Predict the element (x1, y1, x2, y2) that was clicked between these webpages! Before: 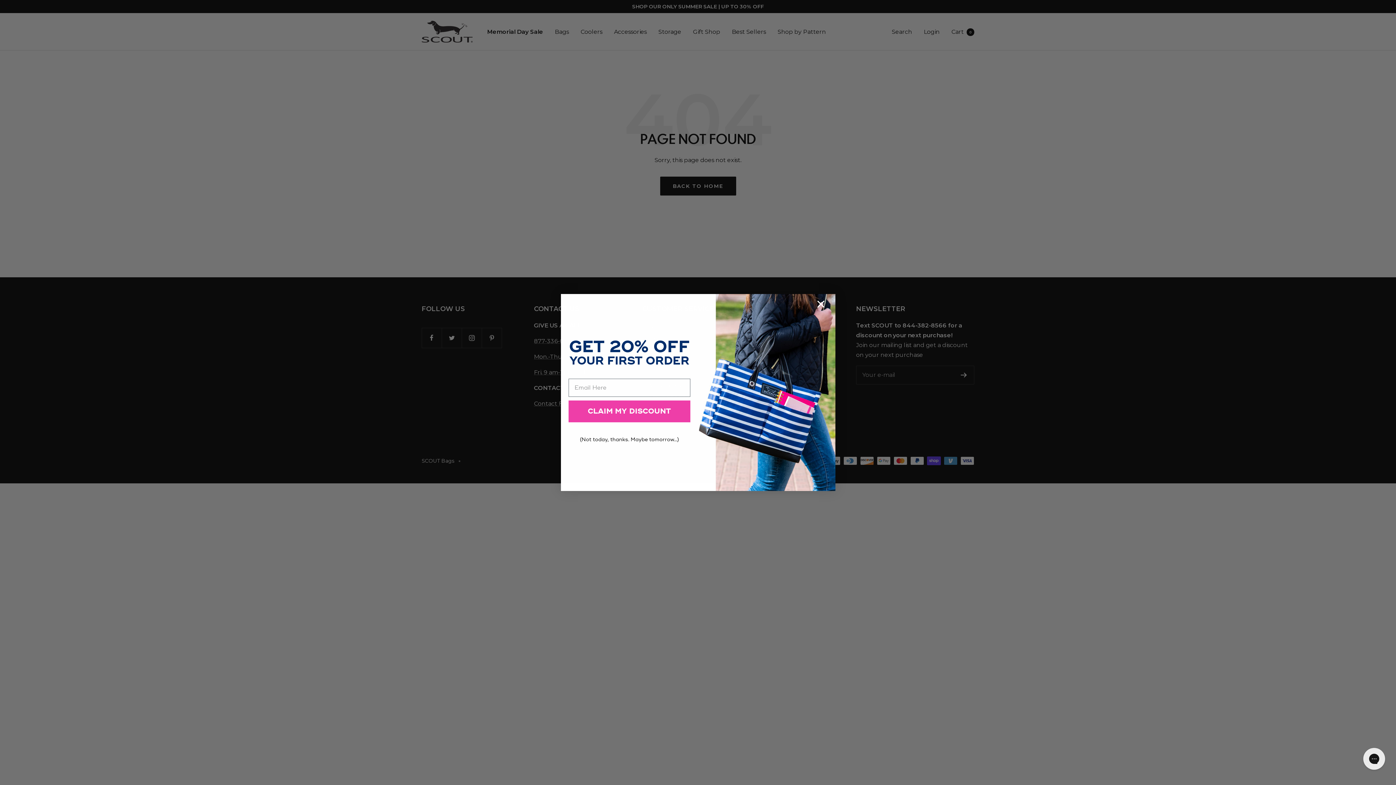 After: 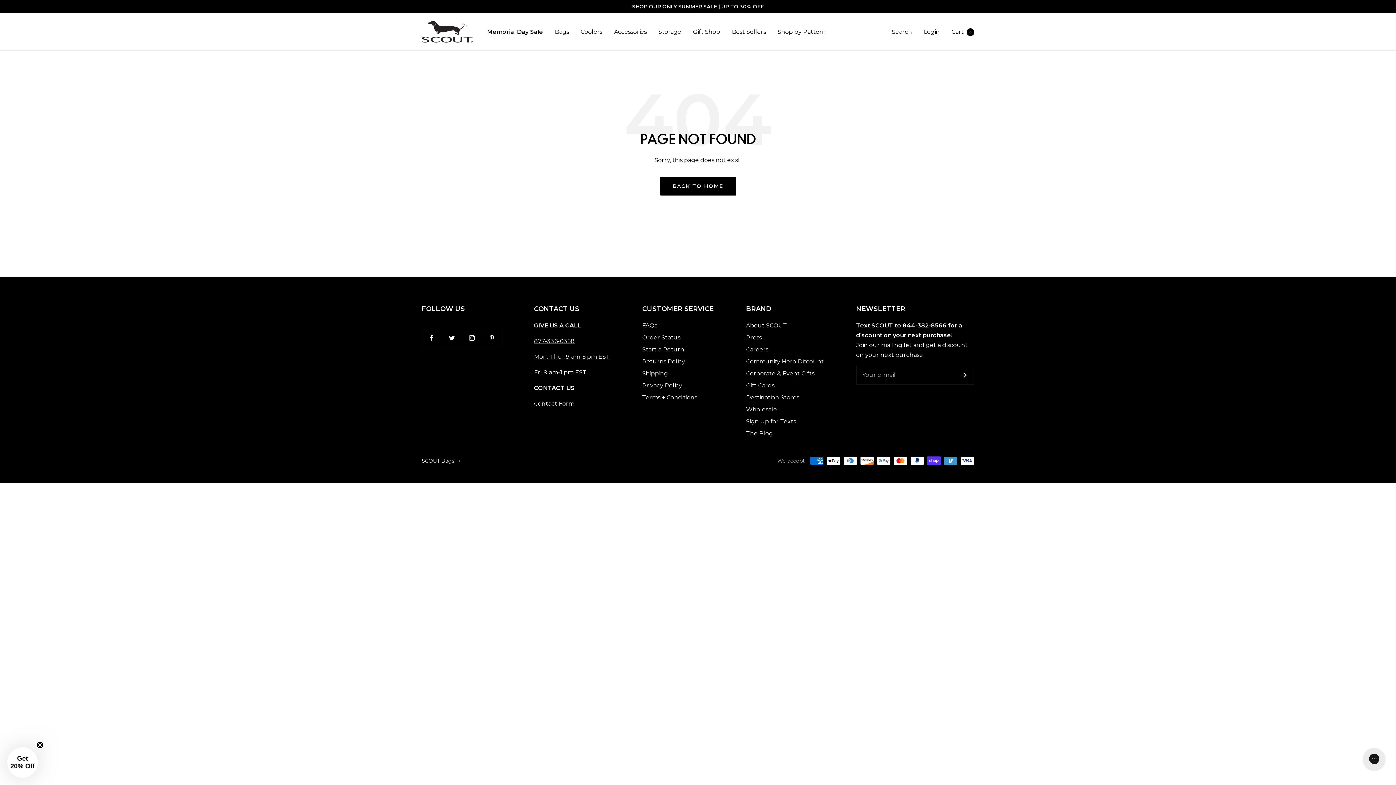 Action: bbox: (813, 296, 828, 311) label: Close dialog